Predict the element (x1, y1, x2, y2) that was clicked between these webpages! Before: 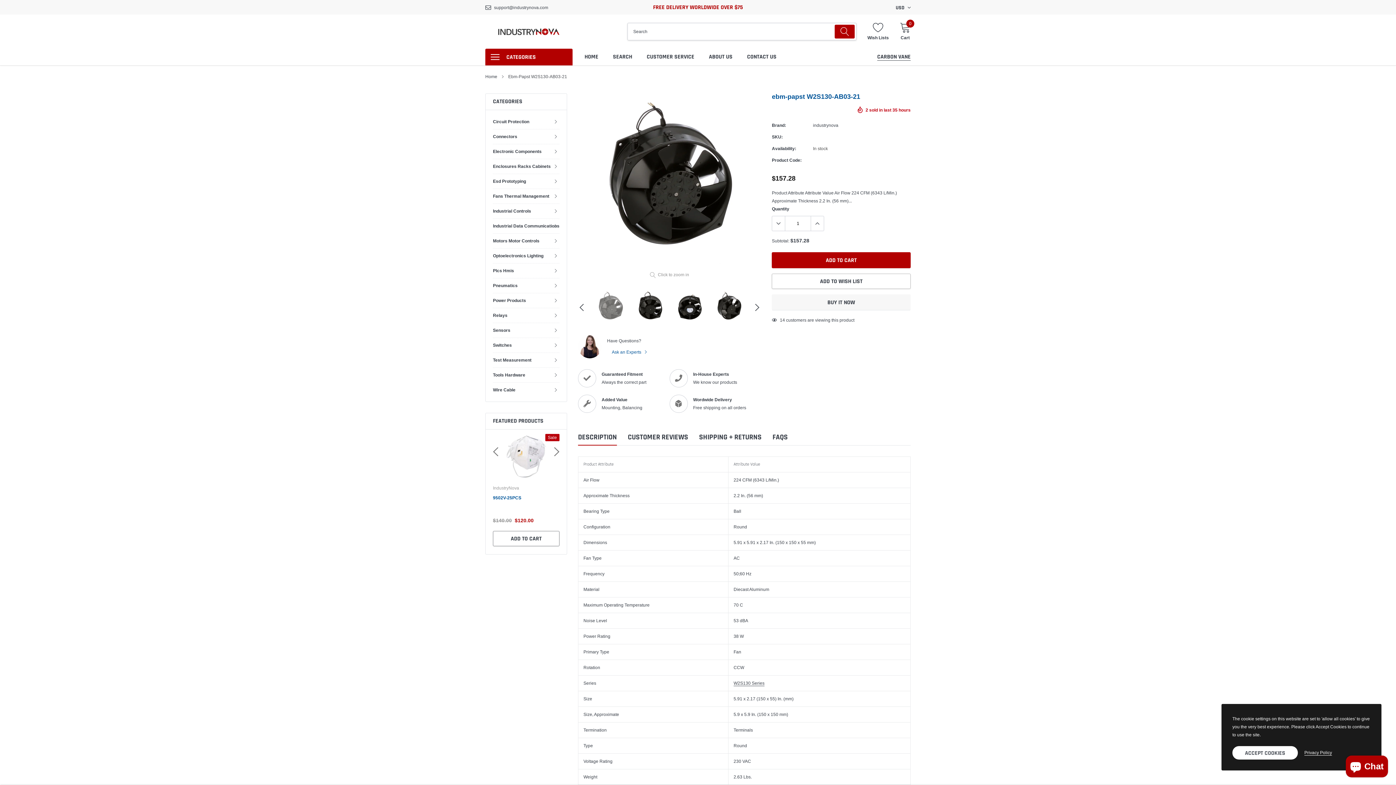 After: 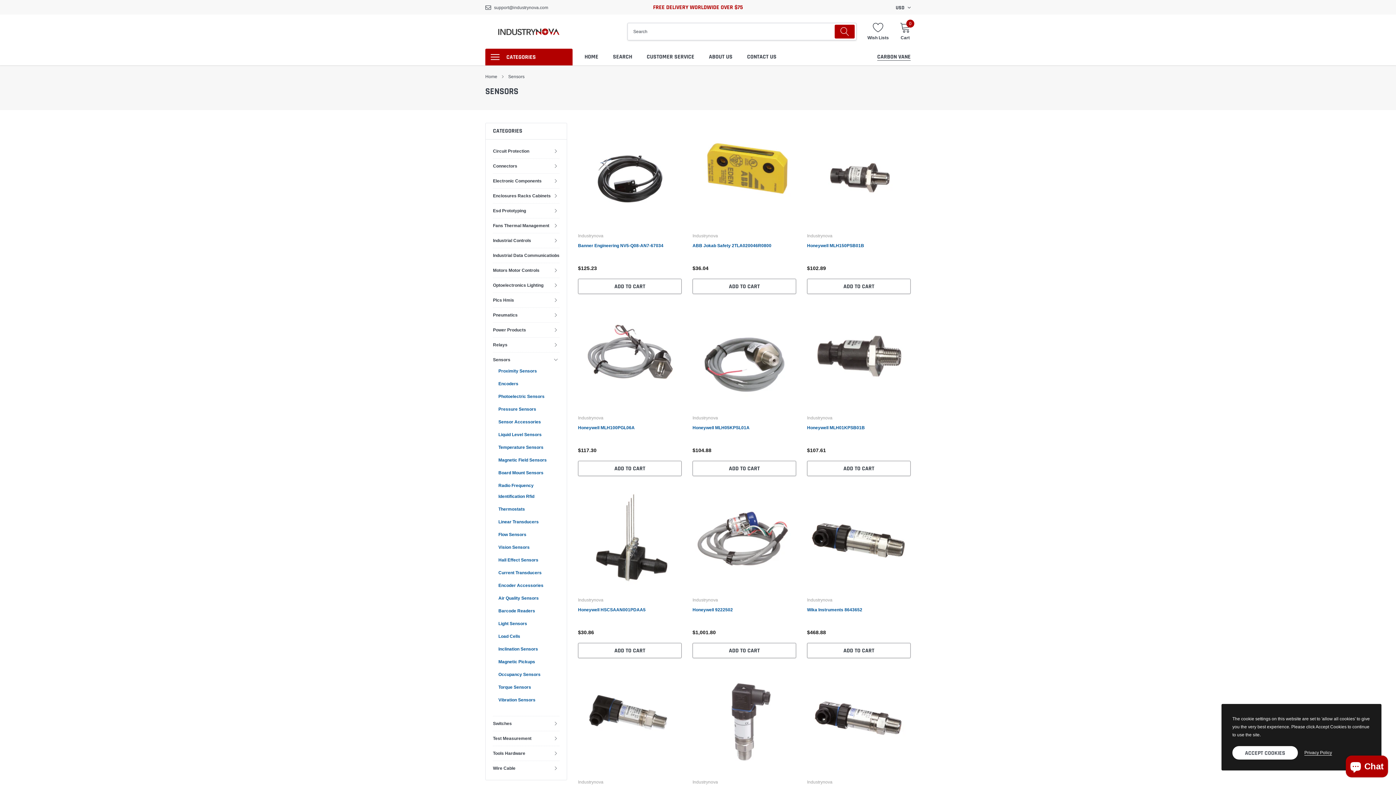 Action: bbox: (493, 326, 510, 334) label: Sensors